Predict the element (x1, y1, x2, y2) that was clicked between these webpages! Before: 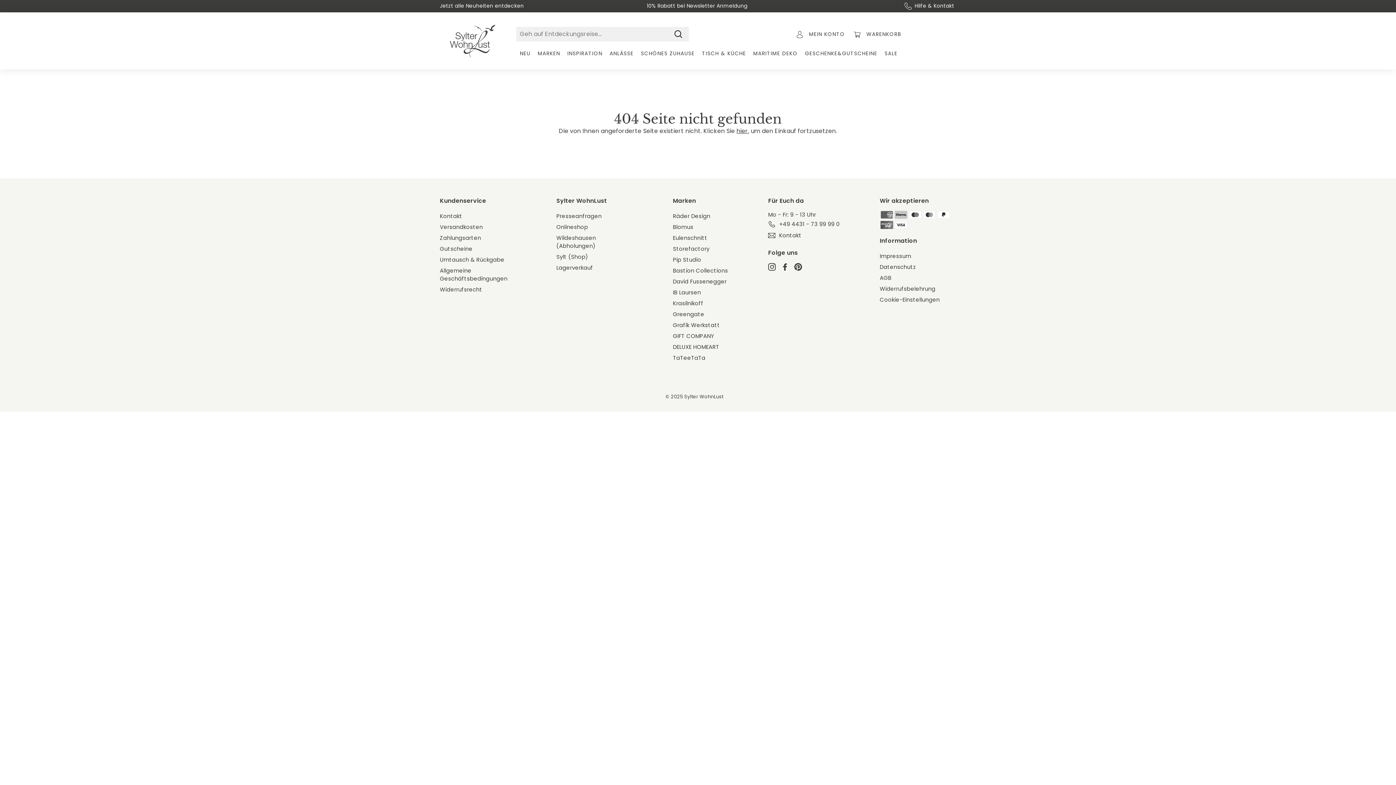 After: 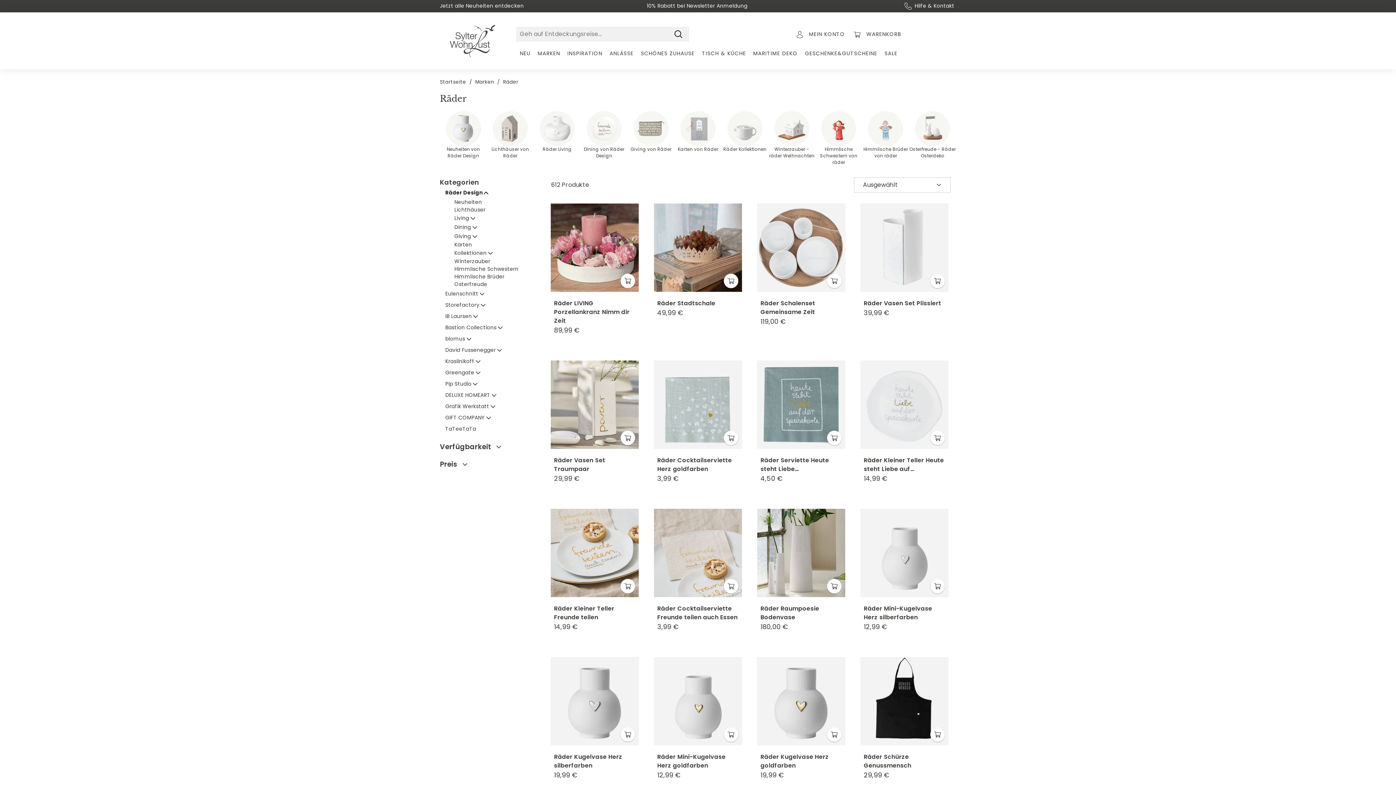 Action: bbox: (673, 210, 710, 221) label: Räder Design